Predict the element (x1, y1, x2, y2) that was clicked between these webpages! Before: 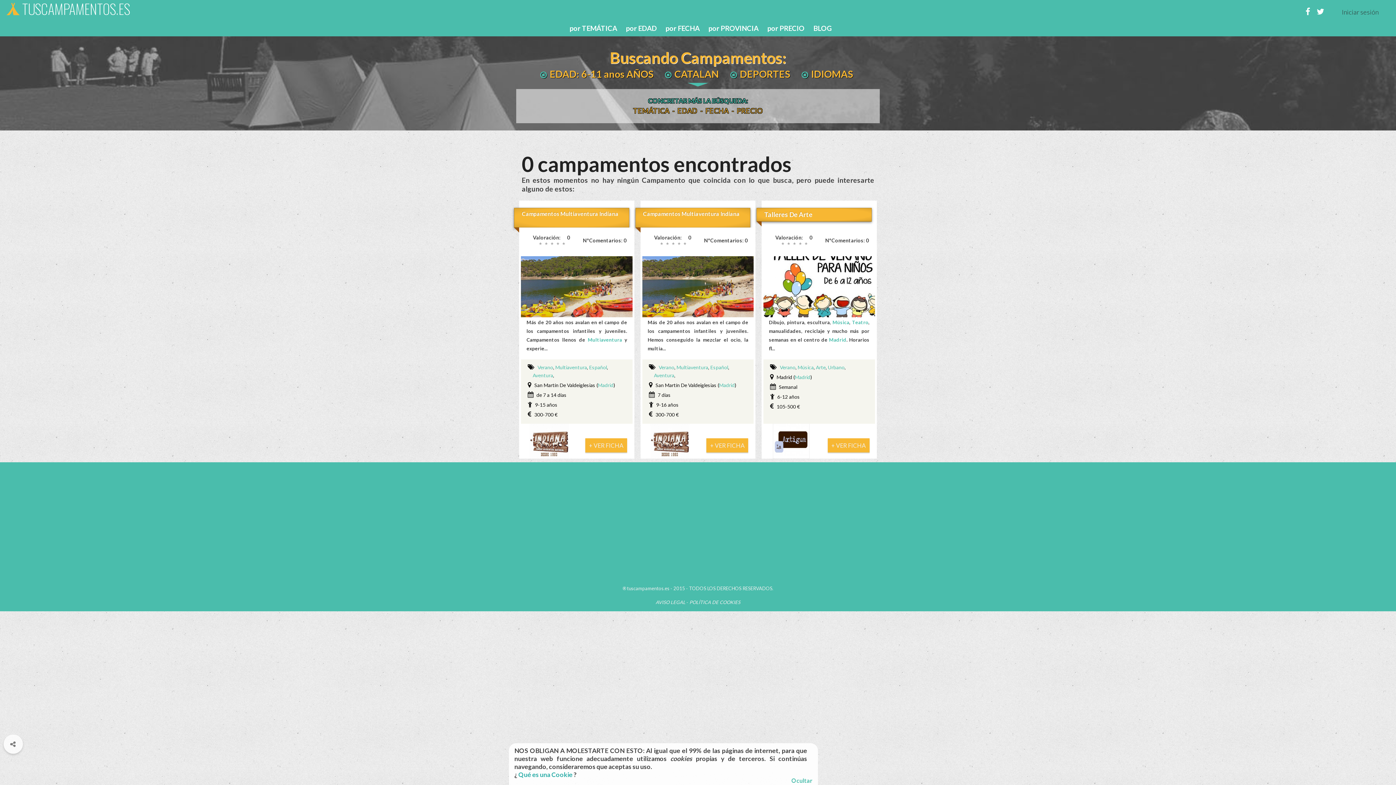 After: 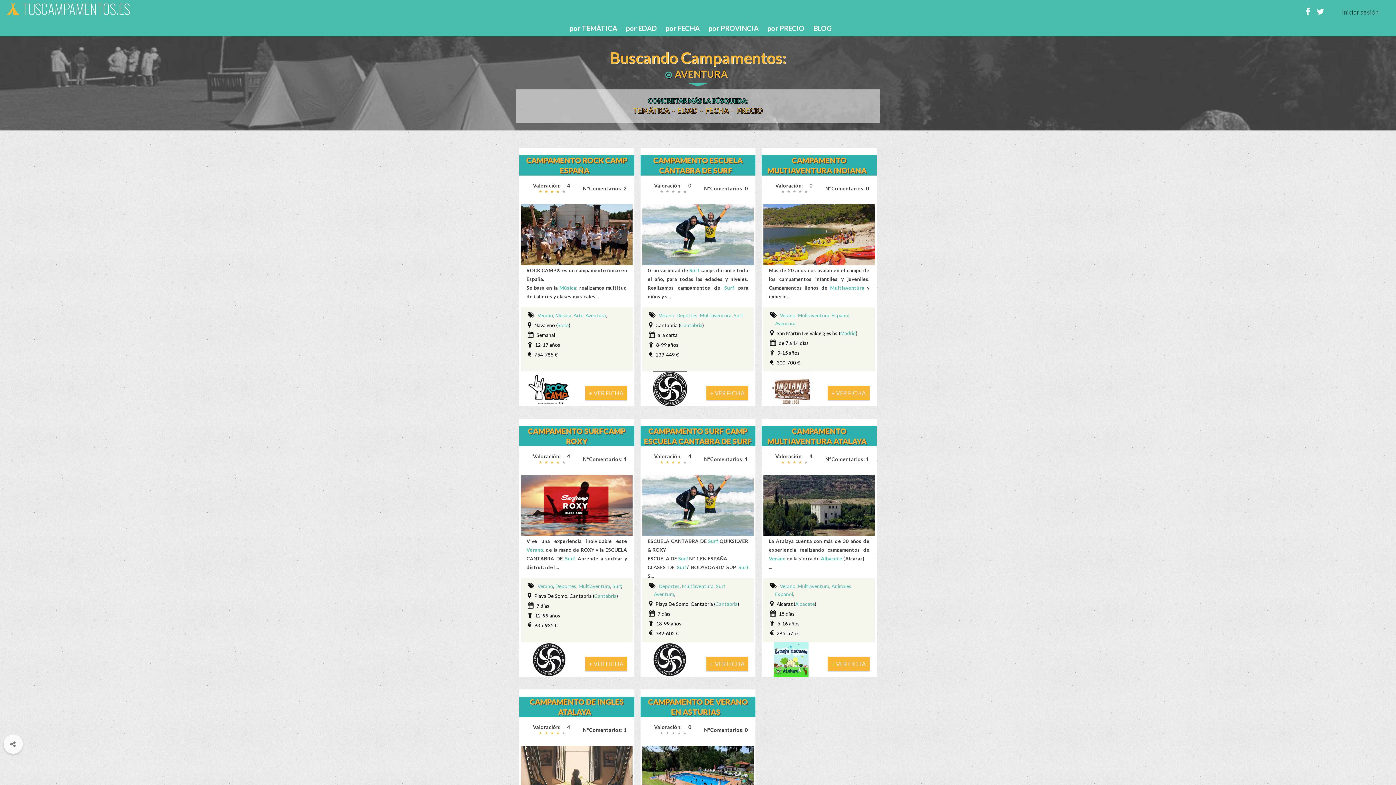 Action: bbox: (654, 372, 674, 378) label: Aventura